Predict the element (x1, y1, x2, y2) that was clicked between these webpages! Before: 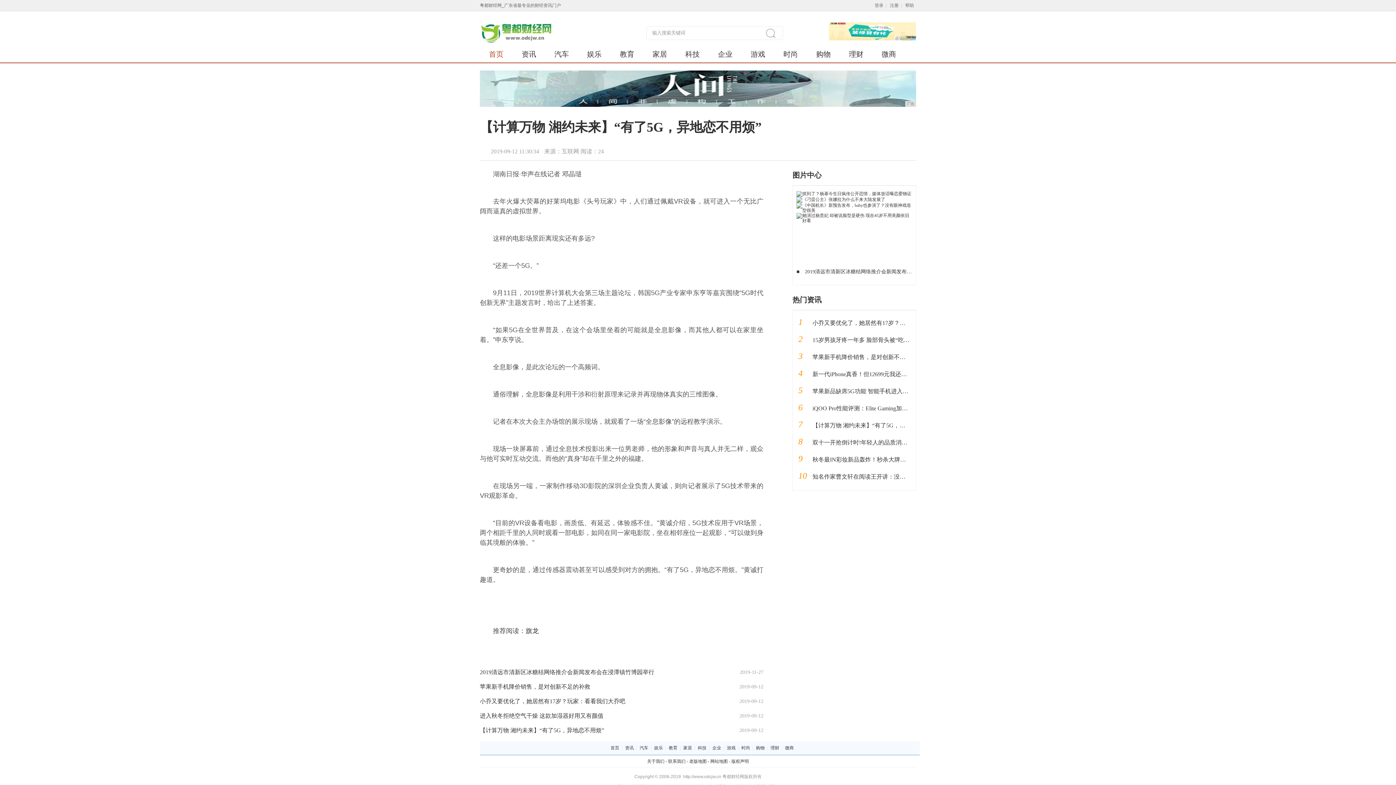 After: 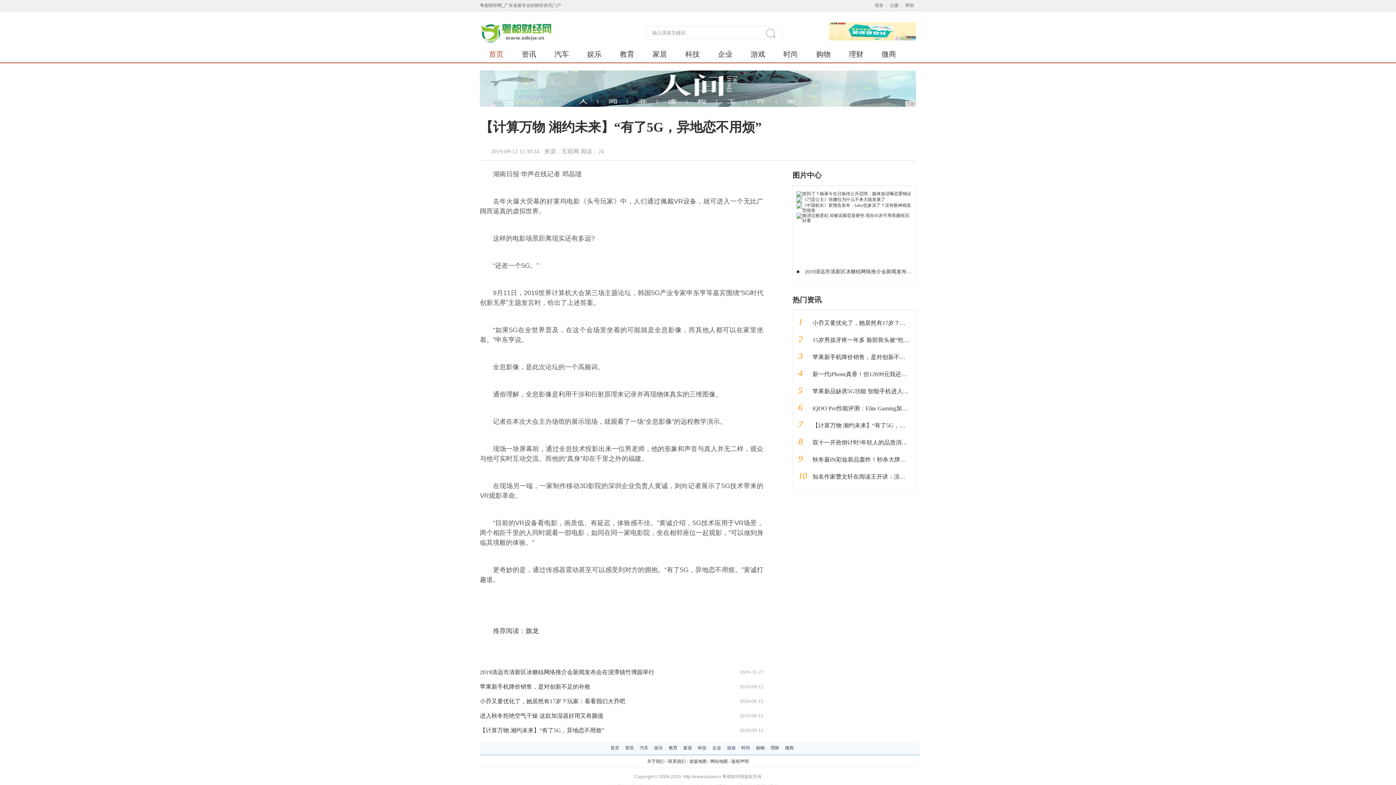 Action: bbox: (766, 28, 775, 37)